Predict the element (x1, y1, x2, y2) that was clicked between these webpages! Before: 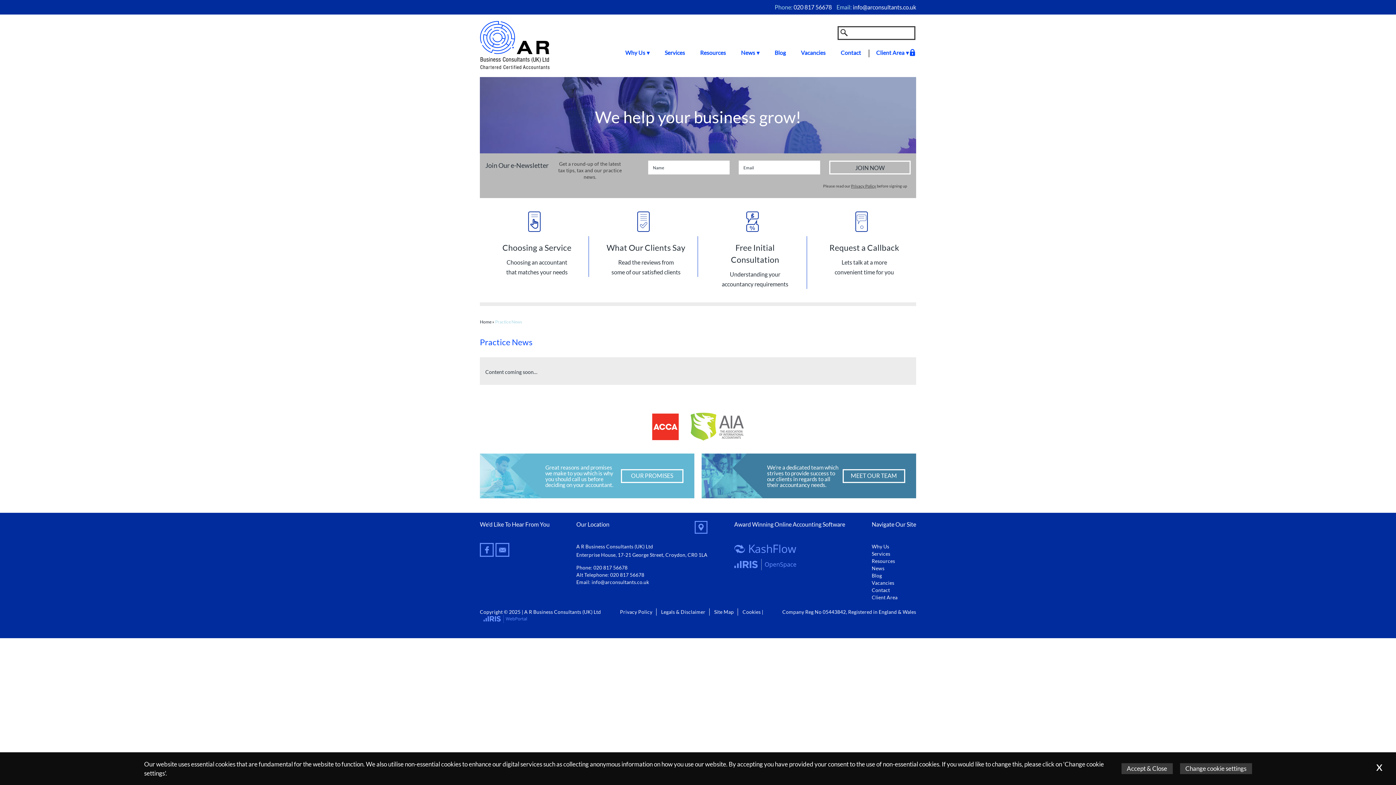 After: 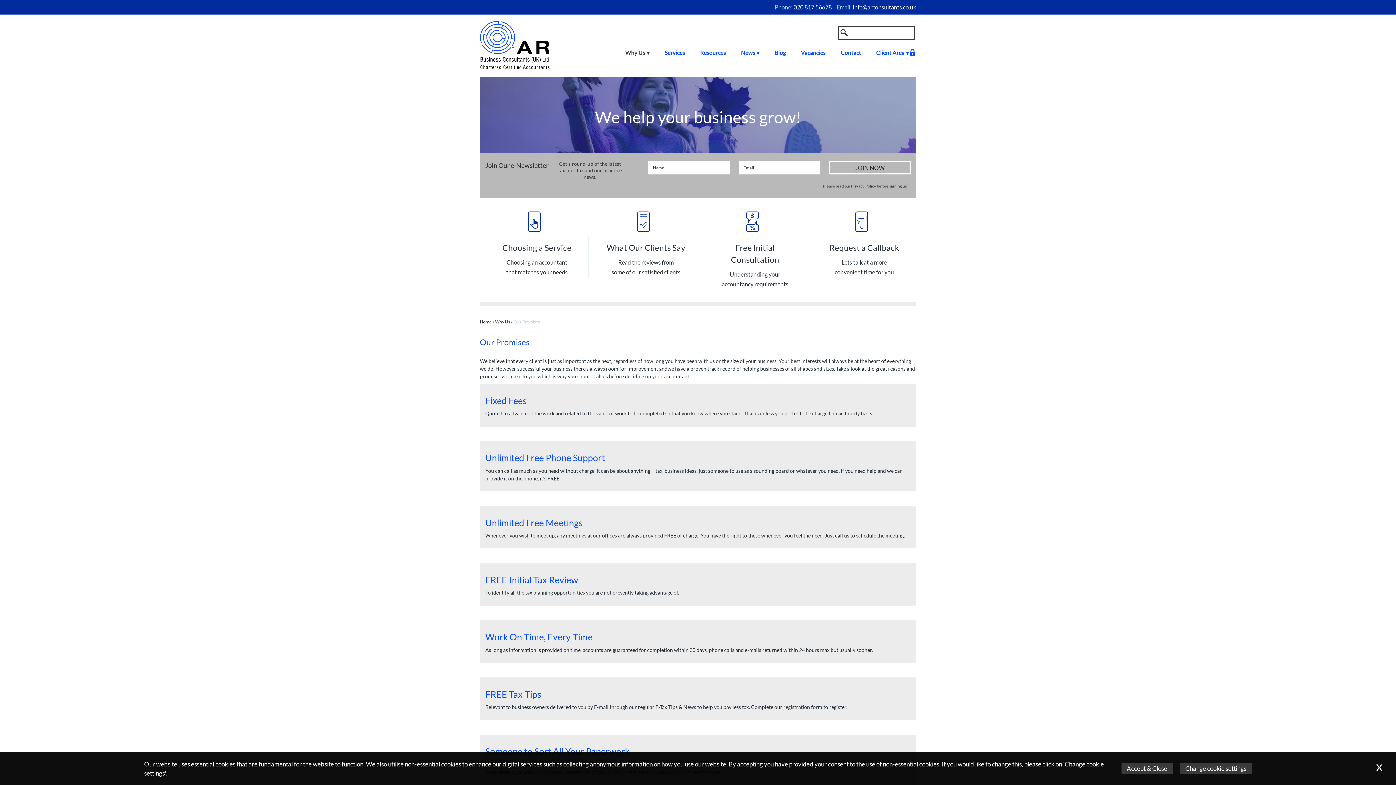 Action: label: OUR PROMISES bbox: (620, 469, 683, 483)